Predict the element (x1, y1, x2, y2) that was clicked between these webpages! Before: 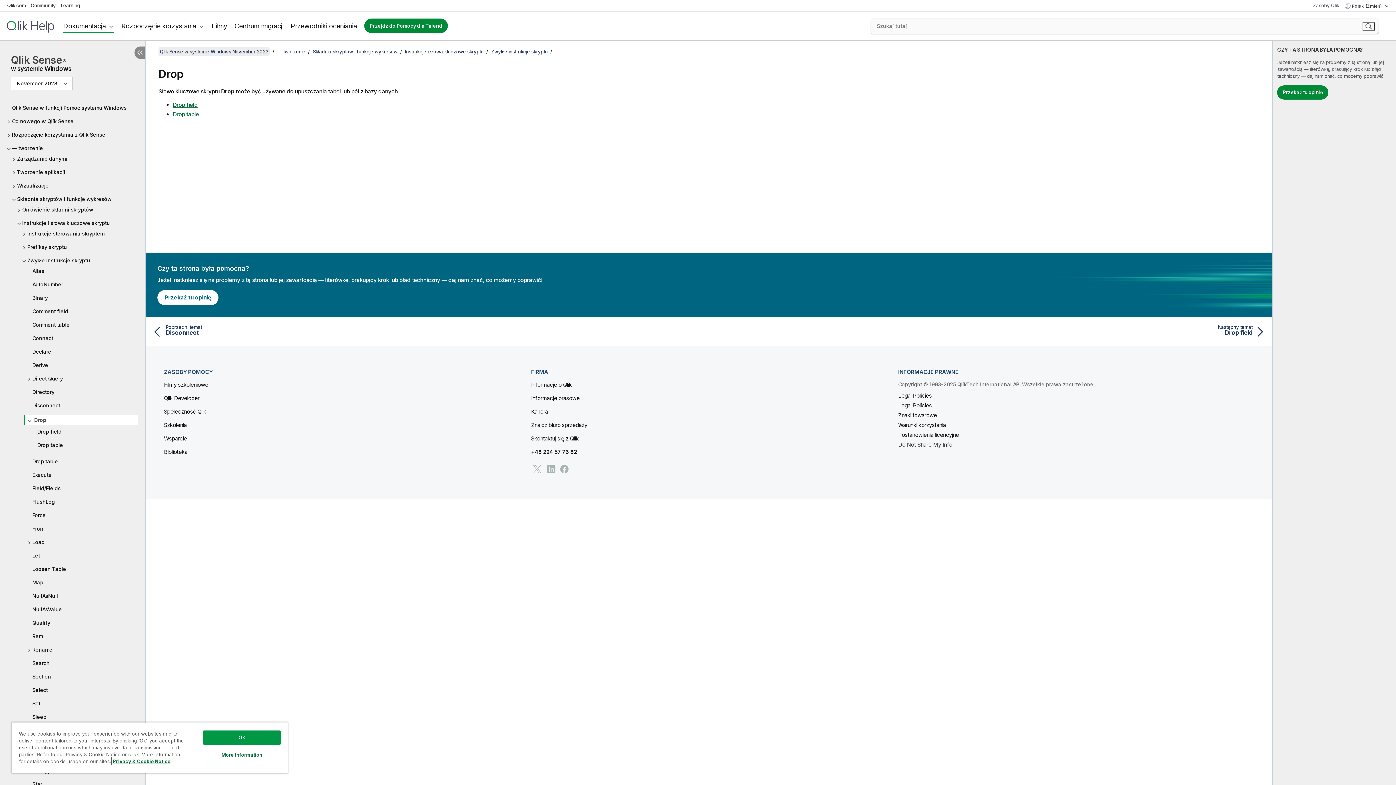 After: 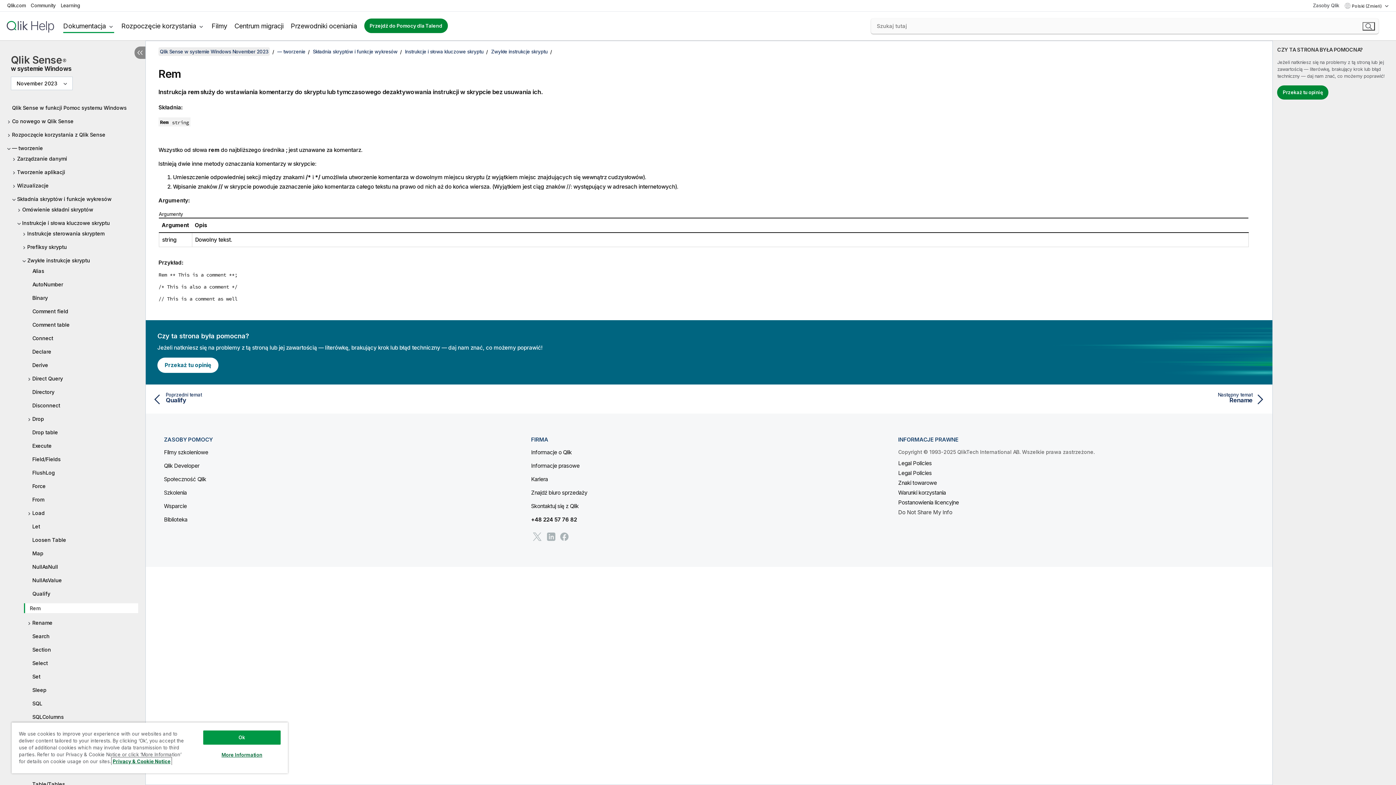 Action: bbox: (27, 632, 138, 640) label: Rem